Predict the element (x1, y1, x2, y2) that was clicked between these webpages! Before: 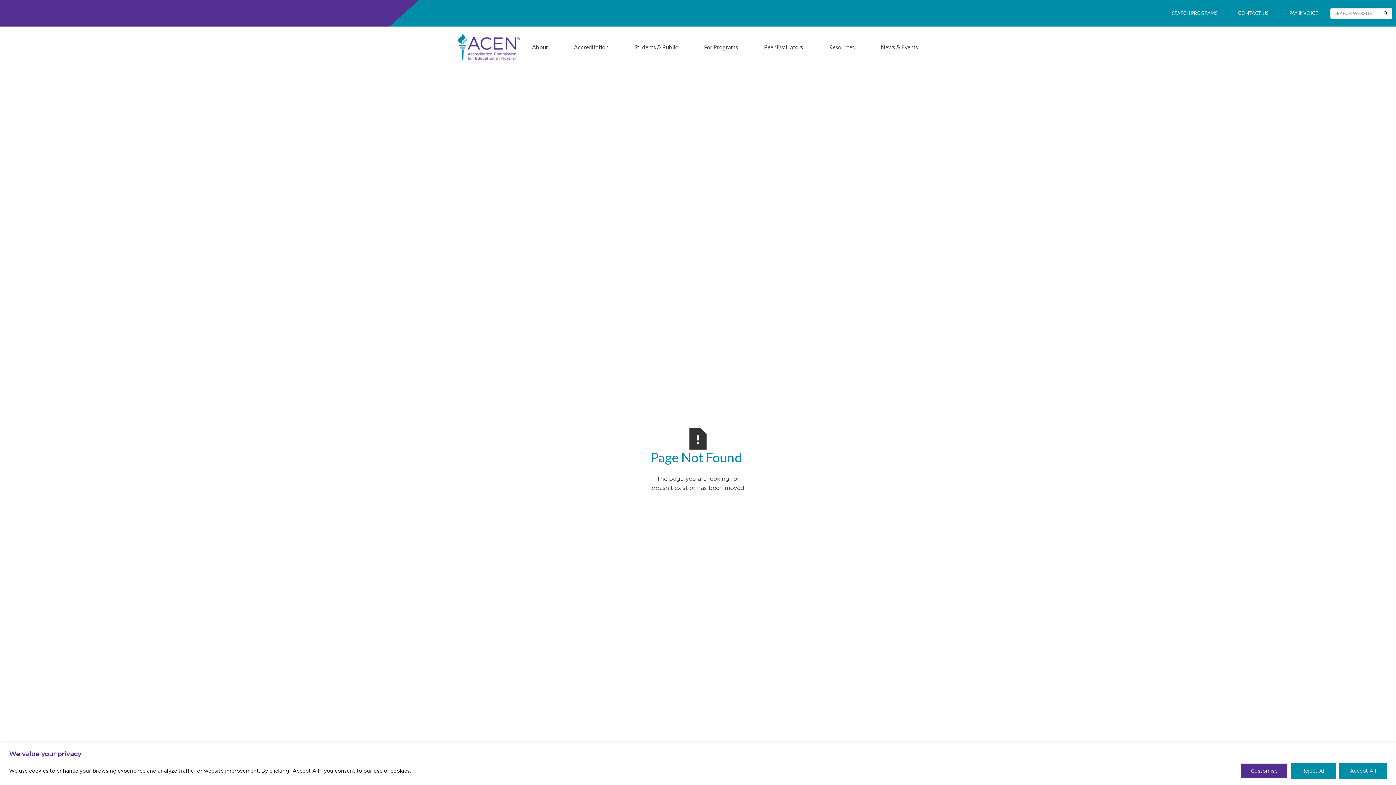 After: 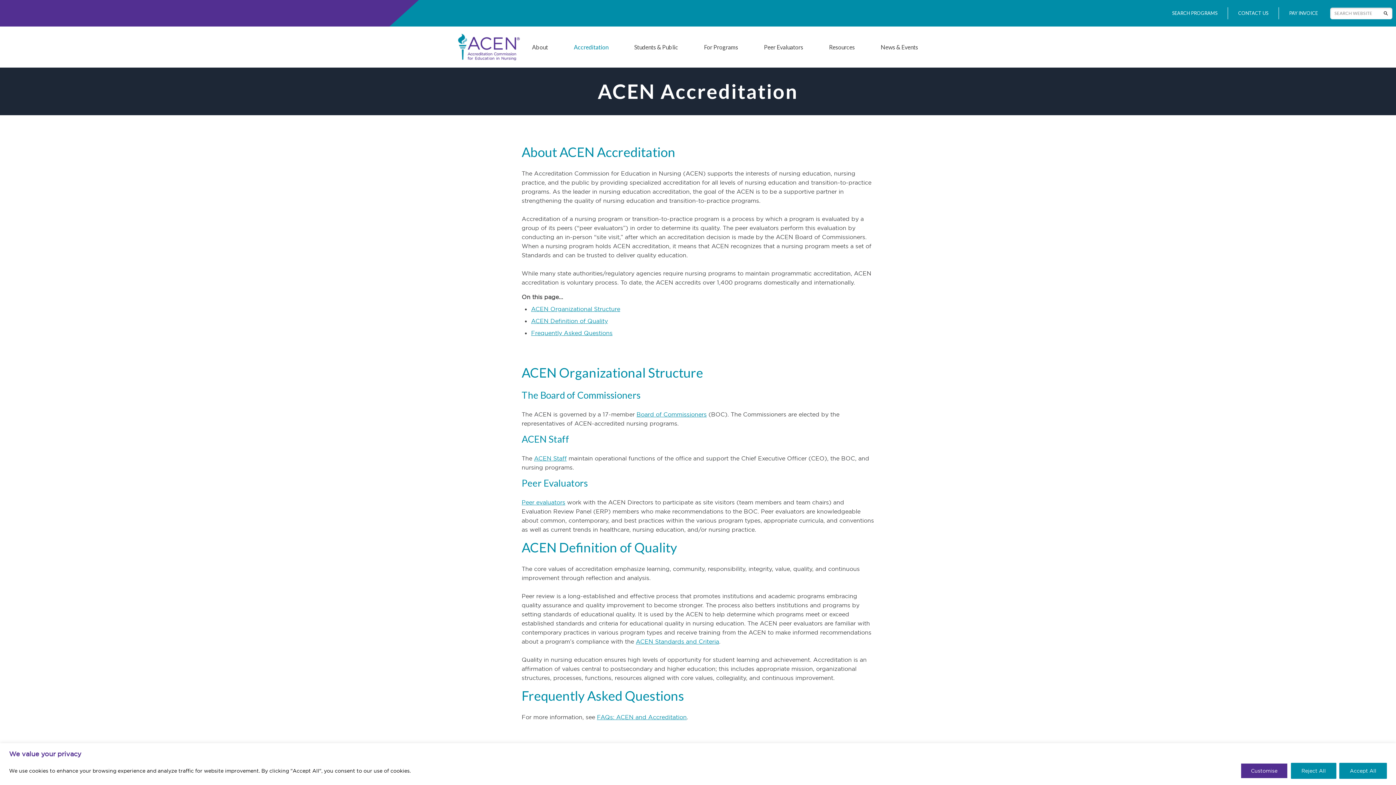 Action: bbox: (573, 30, 628, 64) label: Accreditation